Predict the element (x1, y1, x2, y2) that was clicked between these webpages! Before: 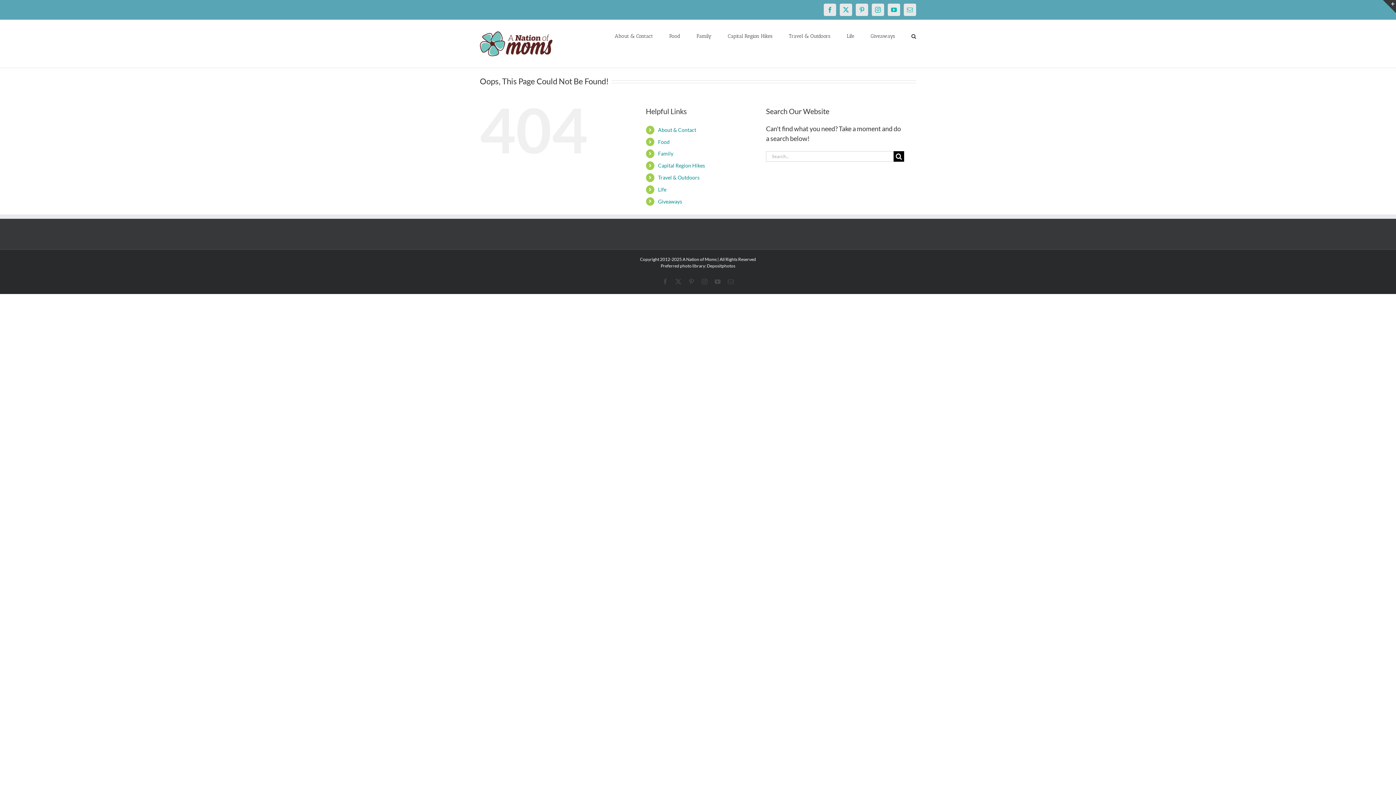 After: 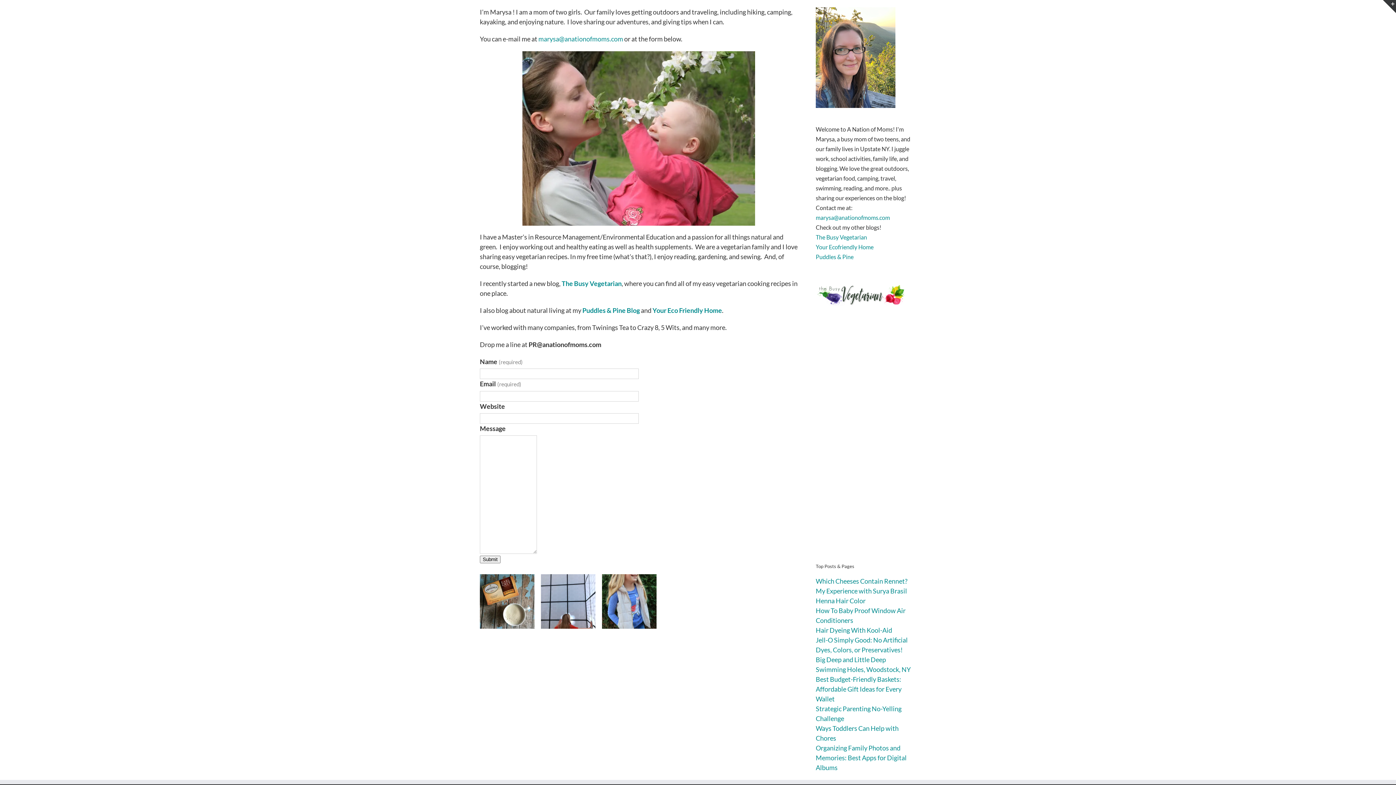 Action: label: About & Contact bbox: (658, 126, 696, 133)